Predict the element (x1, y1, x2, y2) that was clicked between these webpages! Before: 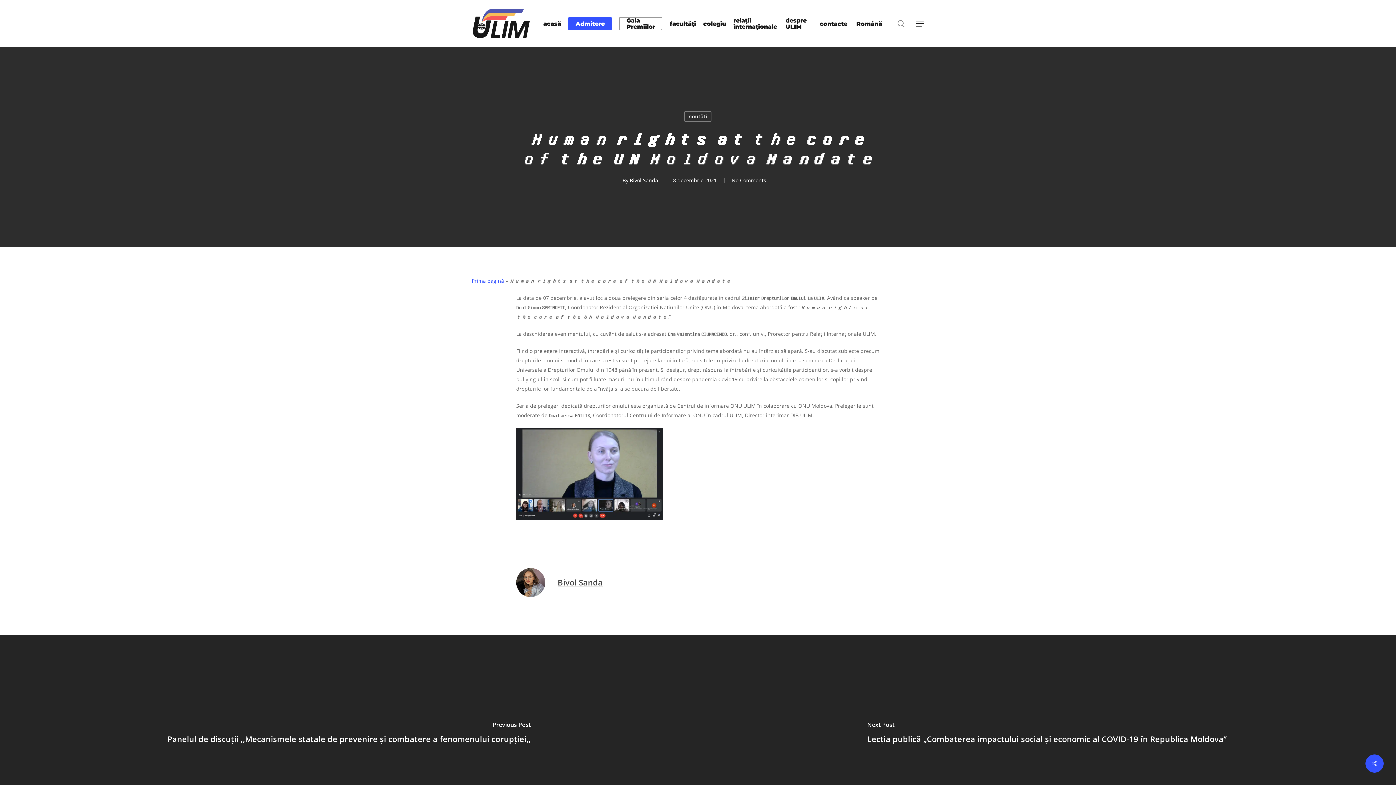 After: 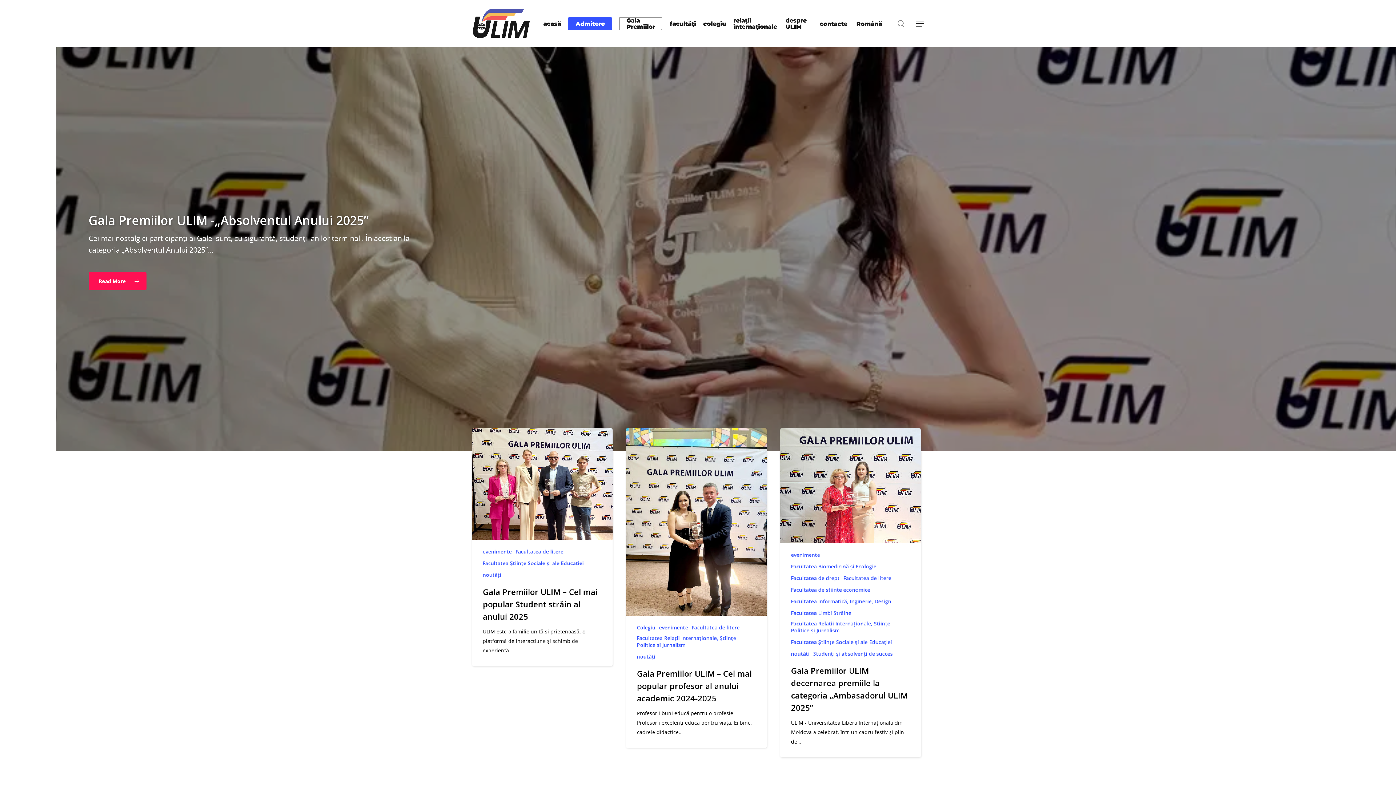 Action: label: acasă bbox: (543, 20, 561, 26)